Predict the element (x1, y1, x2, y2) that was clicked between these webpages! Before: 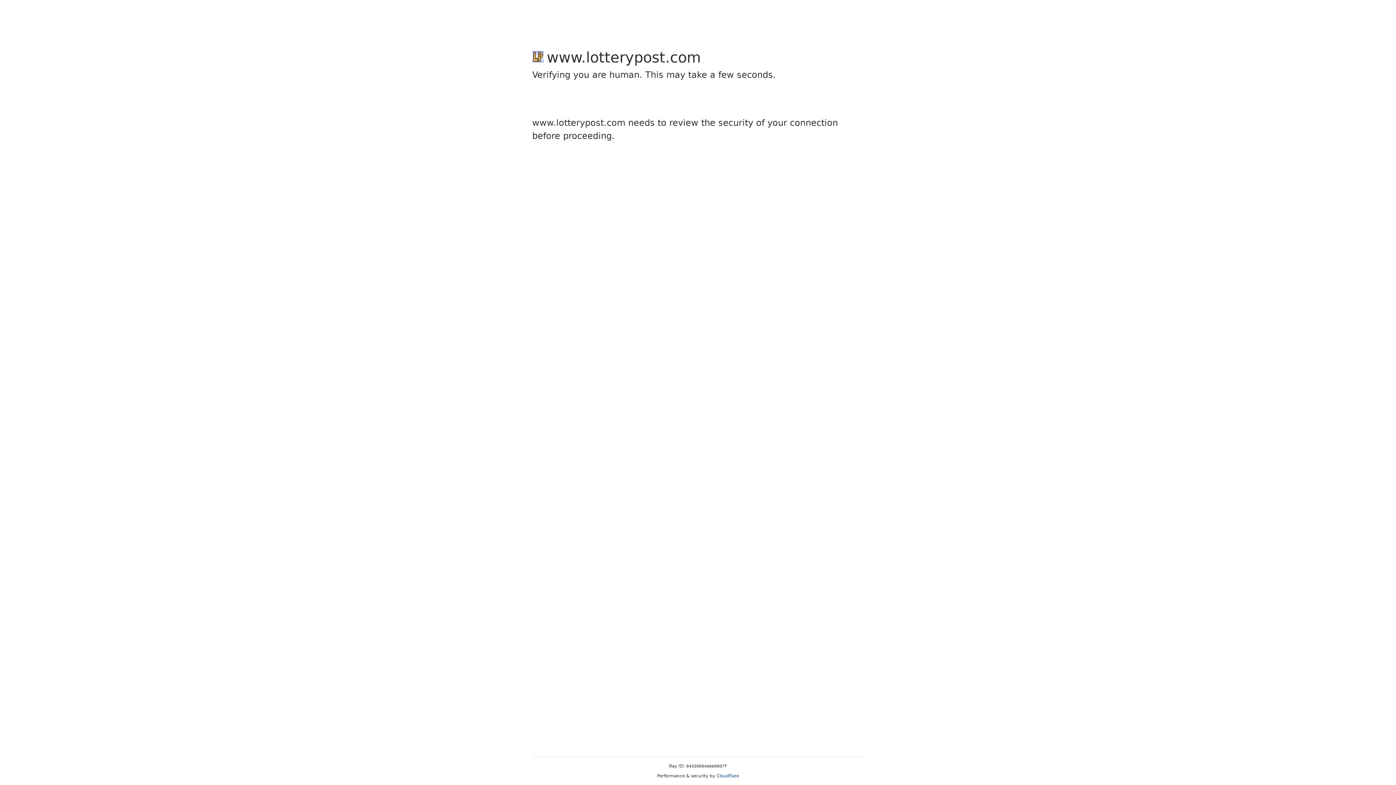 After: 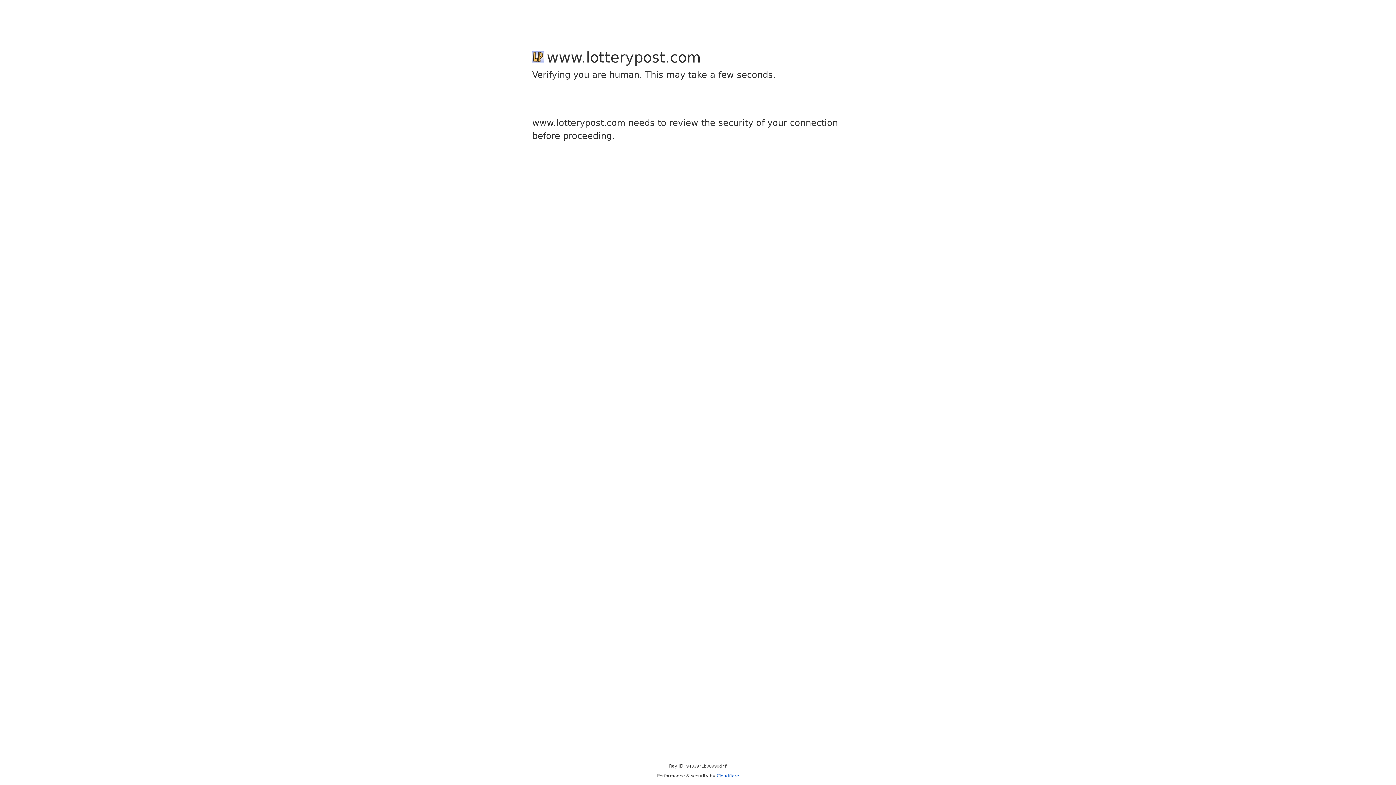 Action: label: Cloudflare bbox: (716, 773, 739, 778)